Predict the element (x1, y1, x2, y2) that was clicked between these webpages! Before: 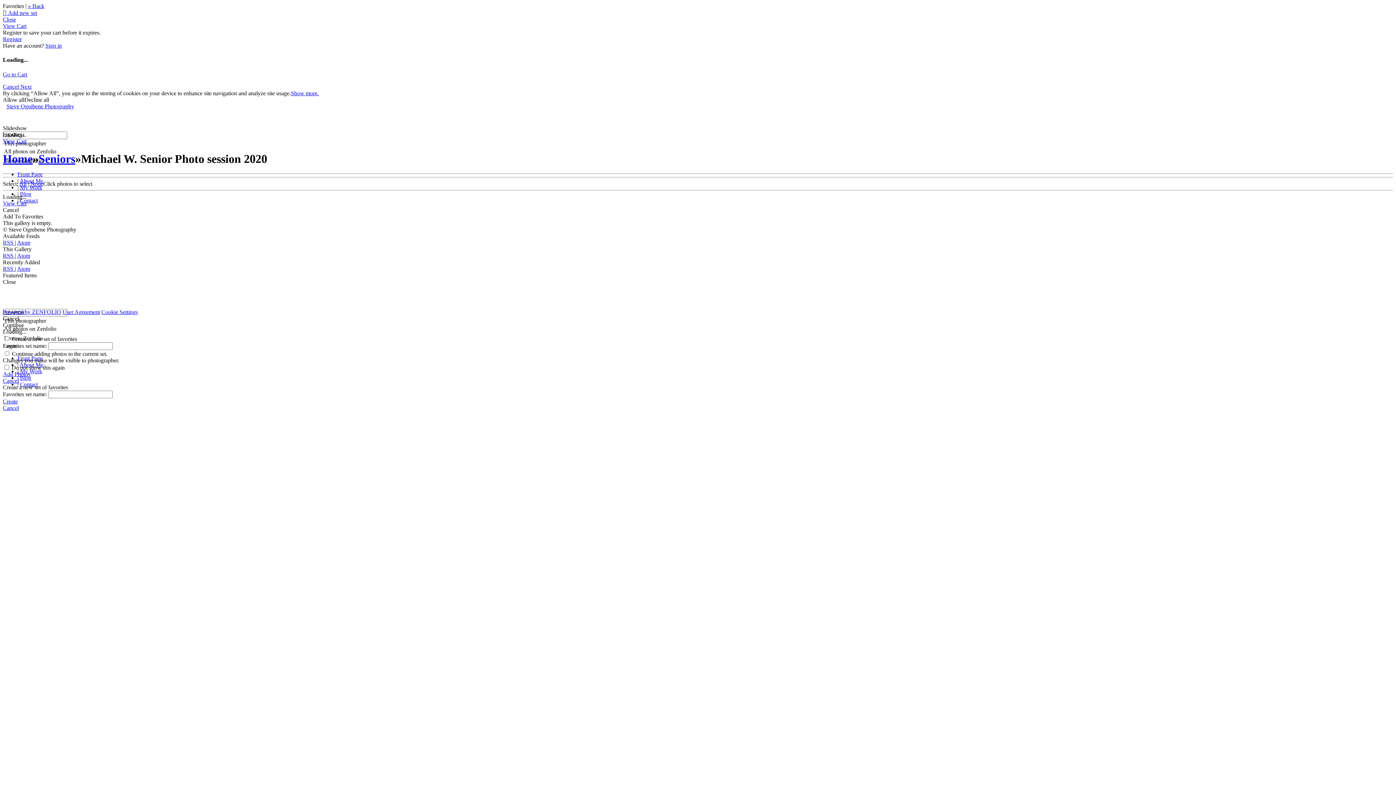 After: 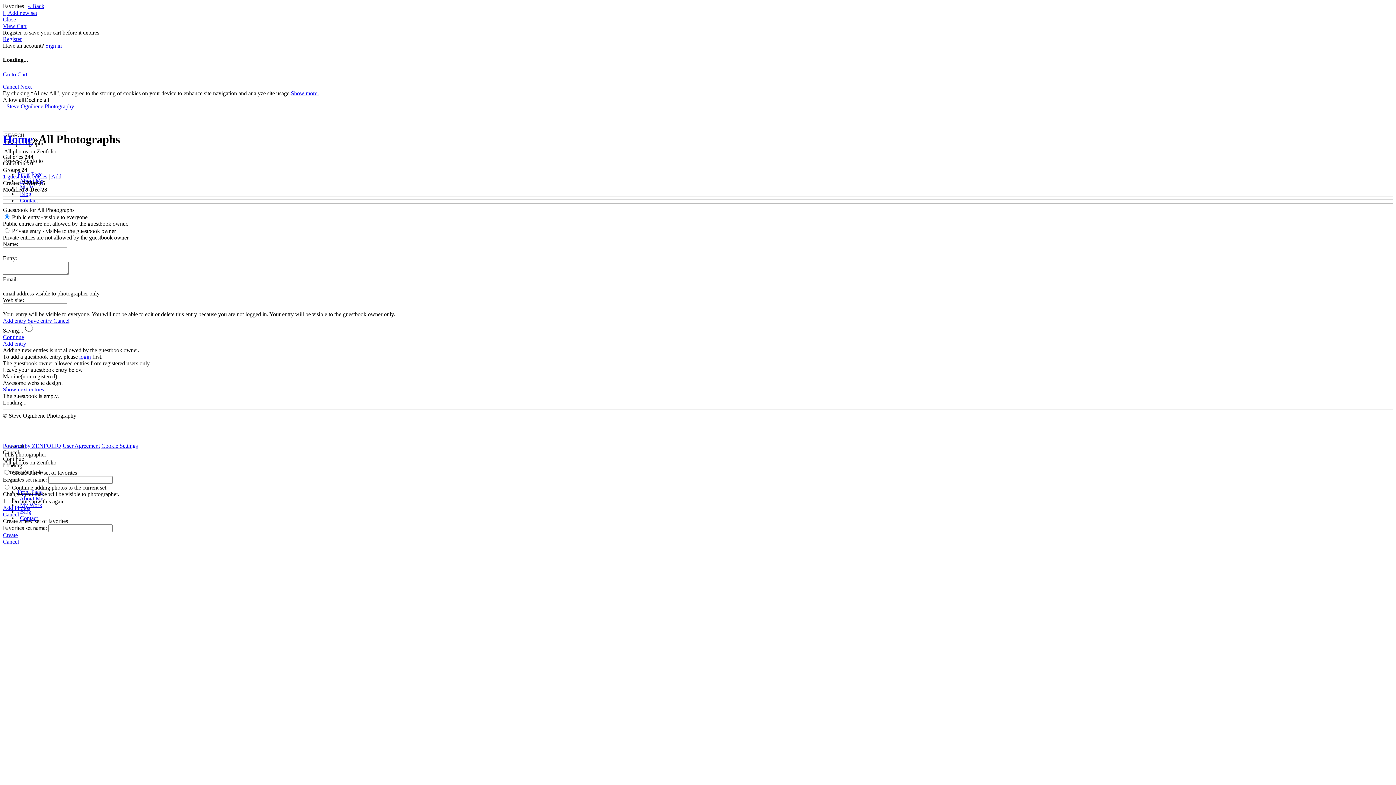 Action: bbox: (20, 184, 42, 190) label: My Work